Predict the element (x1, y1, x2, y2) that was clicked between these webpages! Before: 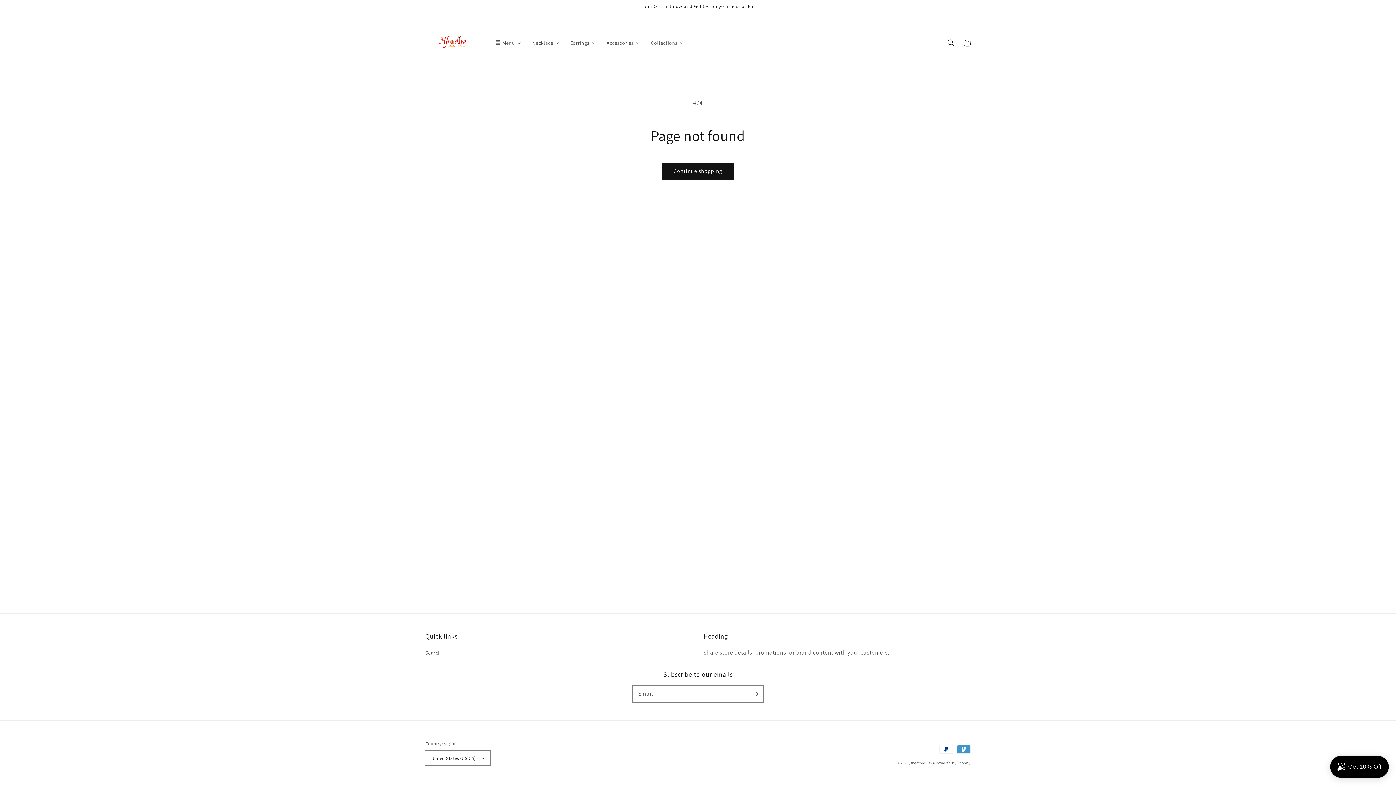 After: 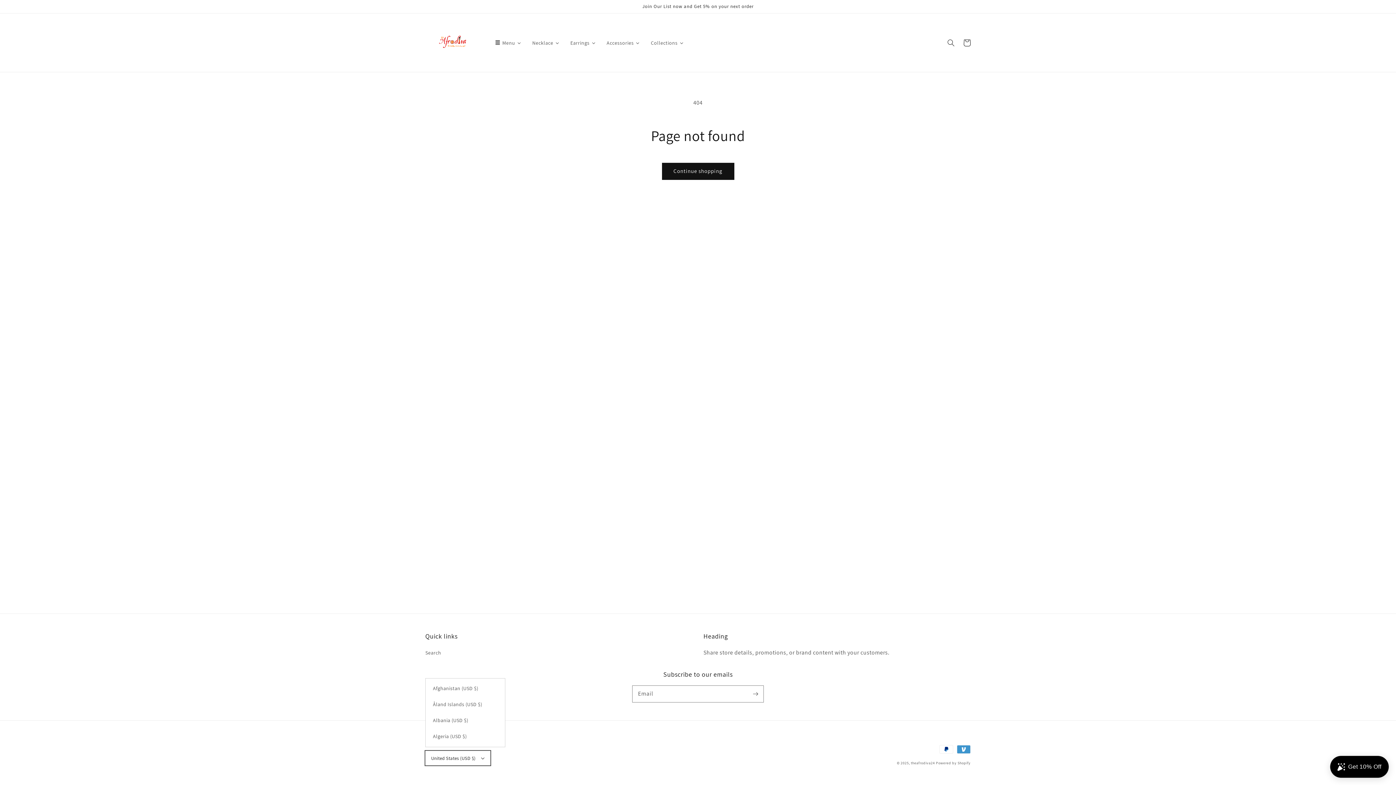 Action: bbox: (425, 751, 490, 765) label: United States (USD $)